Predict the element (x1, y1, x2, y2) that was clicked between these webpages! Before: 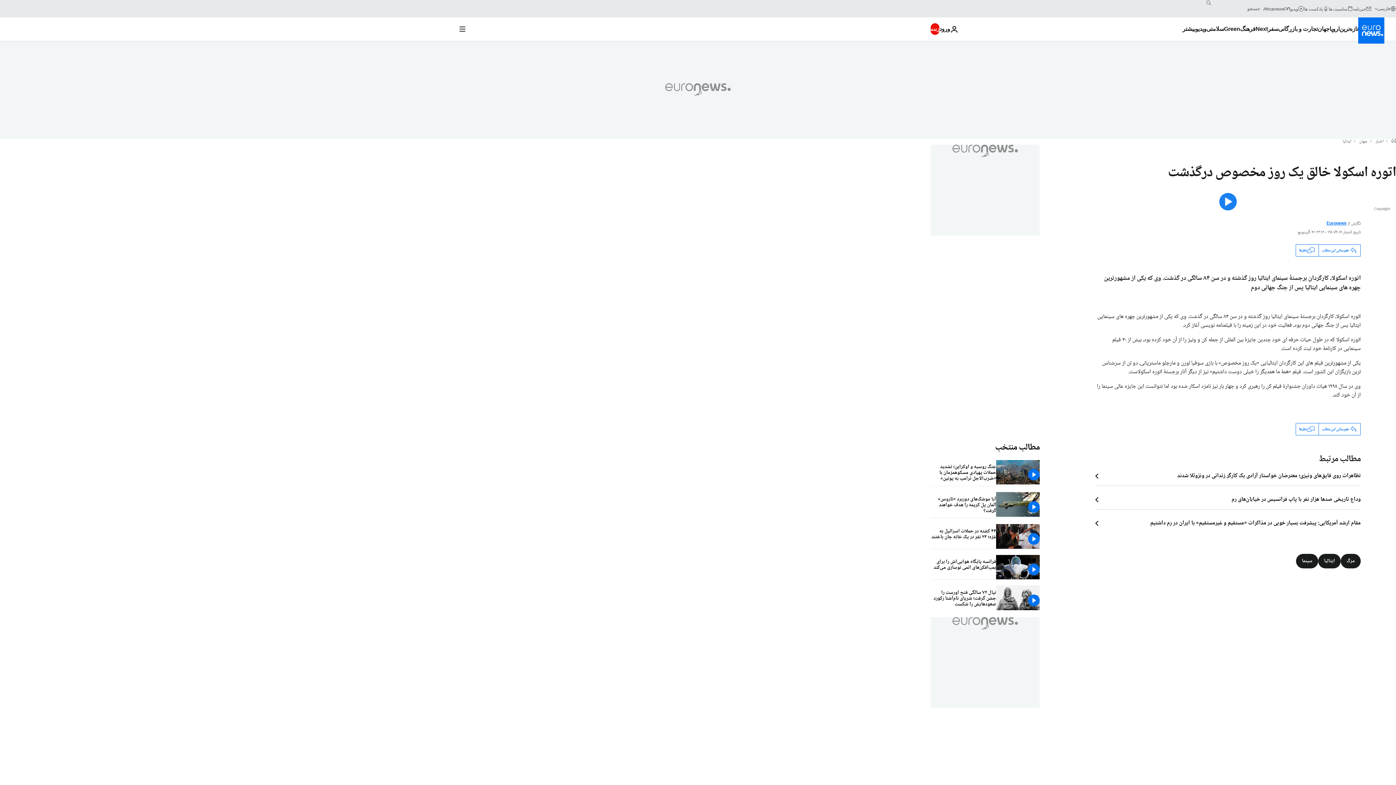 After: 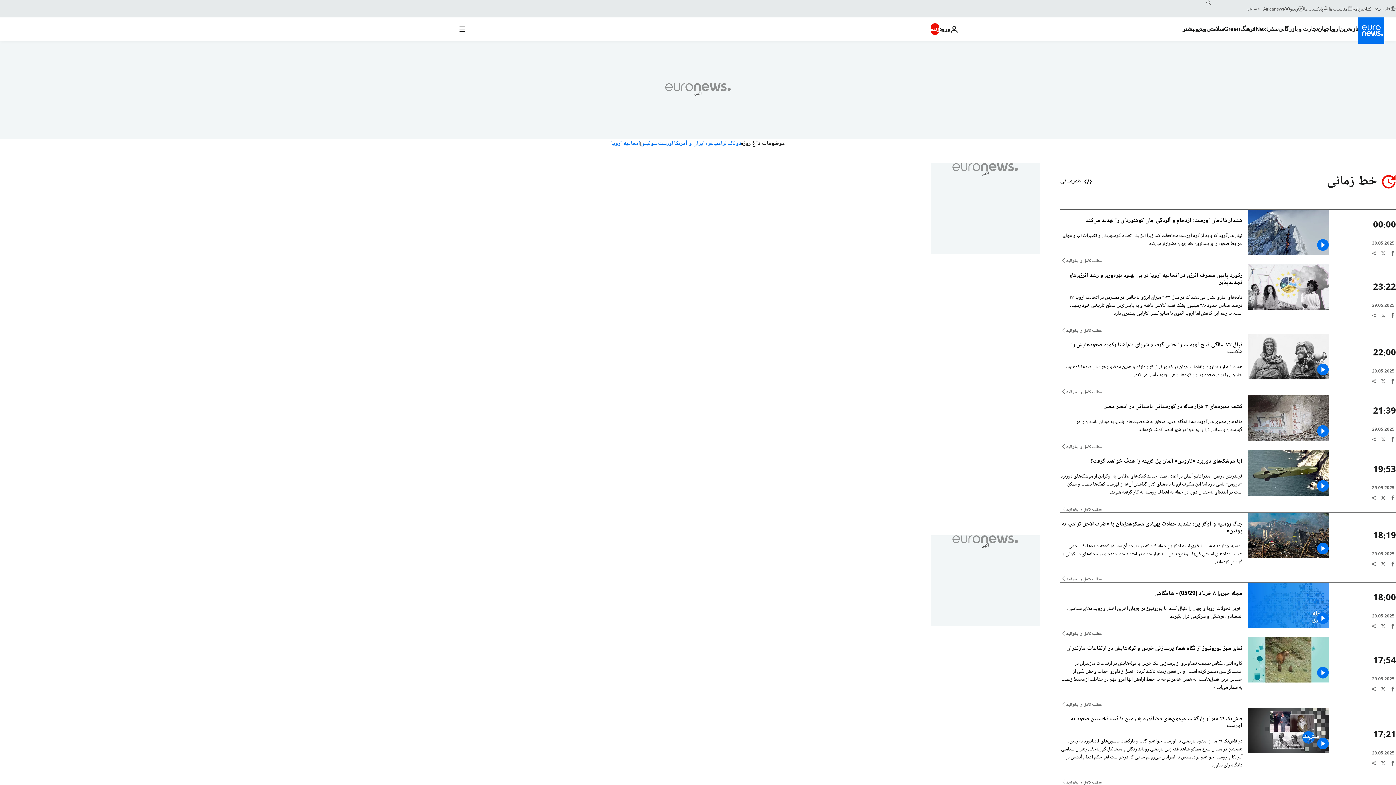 Action: bbox: (1339, 17, 1358, 40) label: Read more about تازه‌ترین